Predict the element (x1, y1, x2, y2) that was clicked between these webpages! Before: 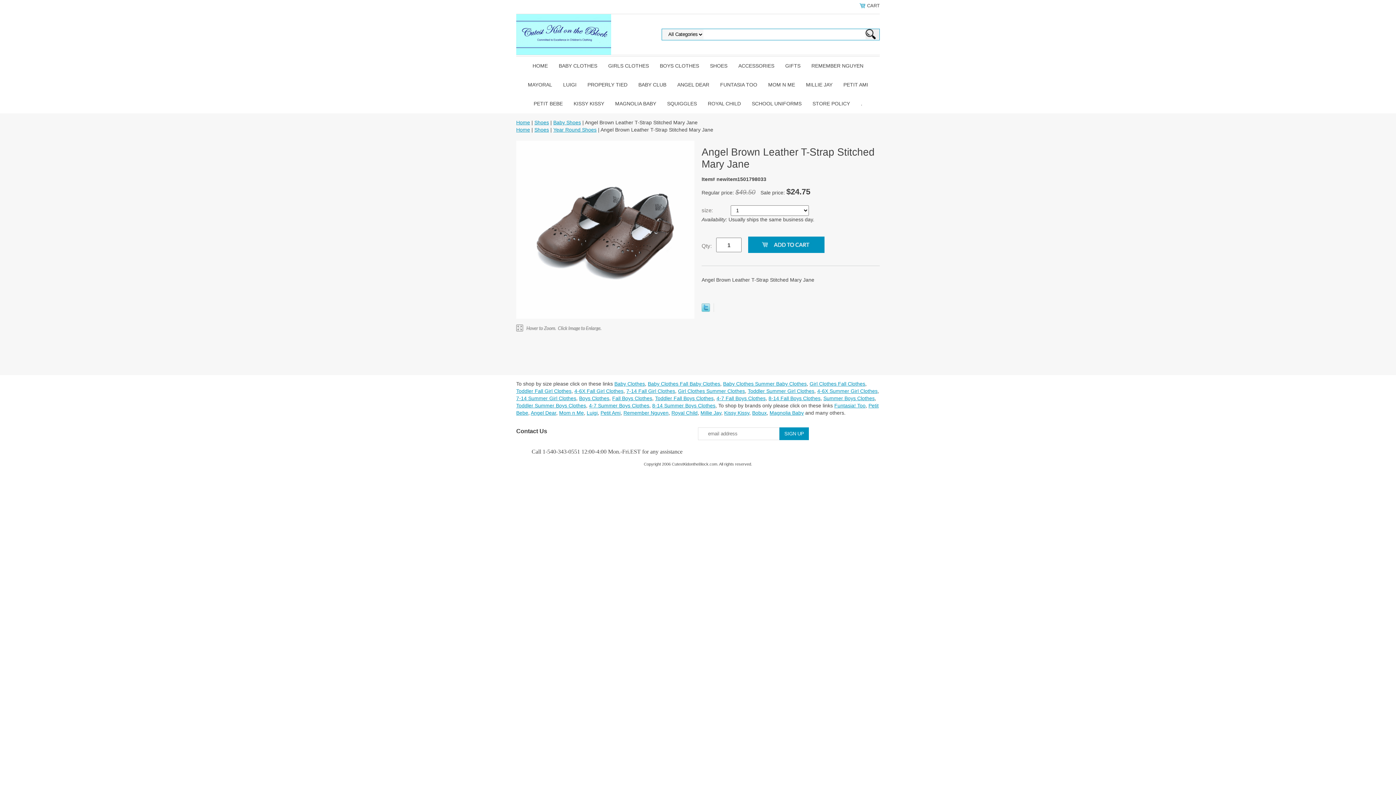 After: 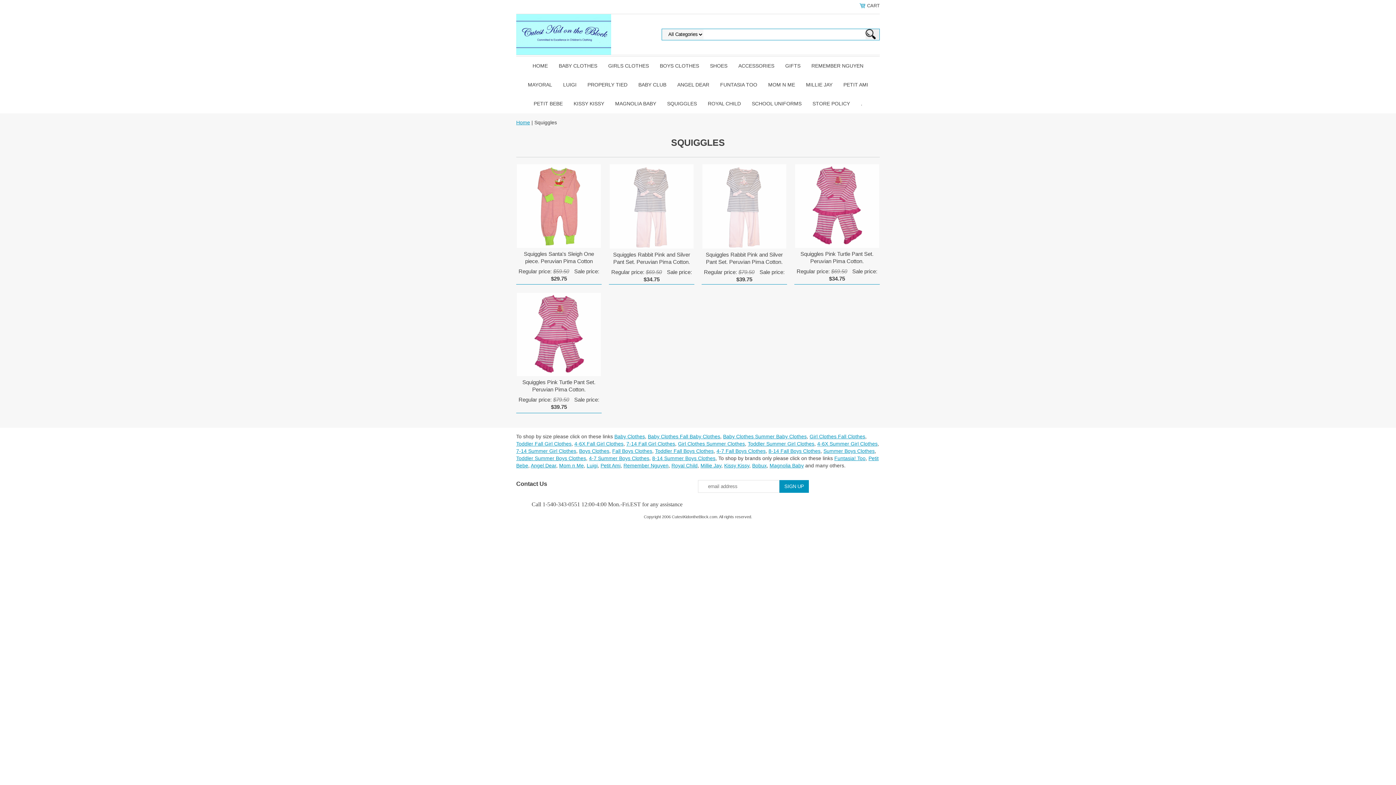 Action: label: SQUIGGLES bbox: (661, 94, 702, 113)